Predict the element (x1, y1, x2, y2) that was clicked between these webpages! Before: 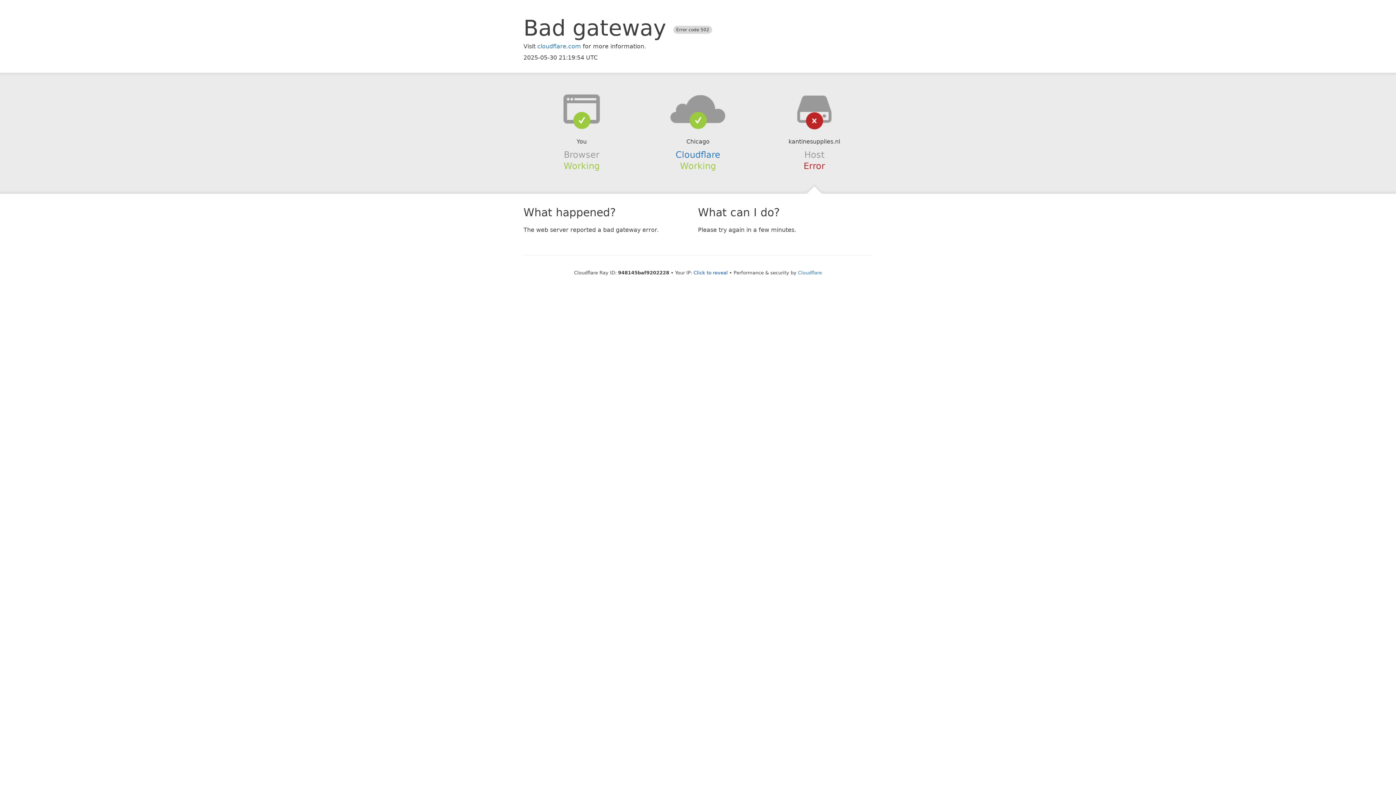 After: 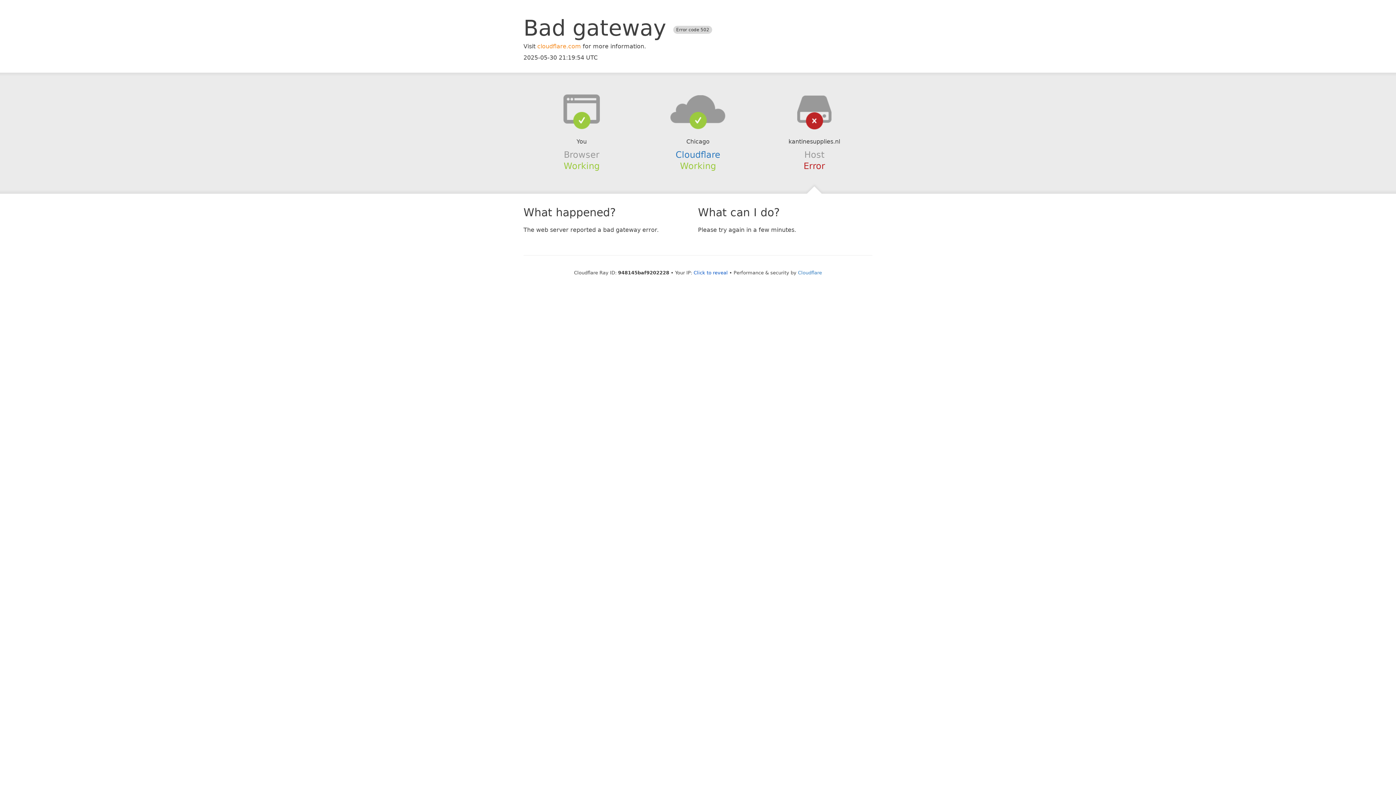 Action: bbox: (537, 42, 581, 49) label: cloudflare.com